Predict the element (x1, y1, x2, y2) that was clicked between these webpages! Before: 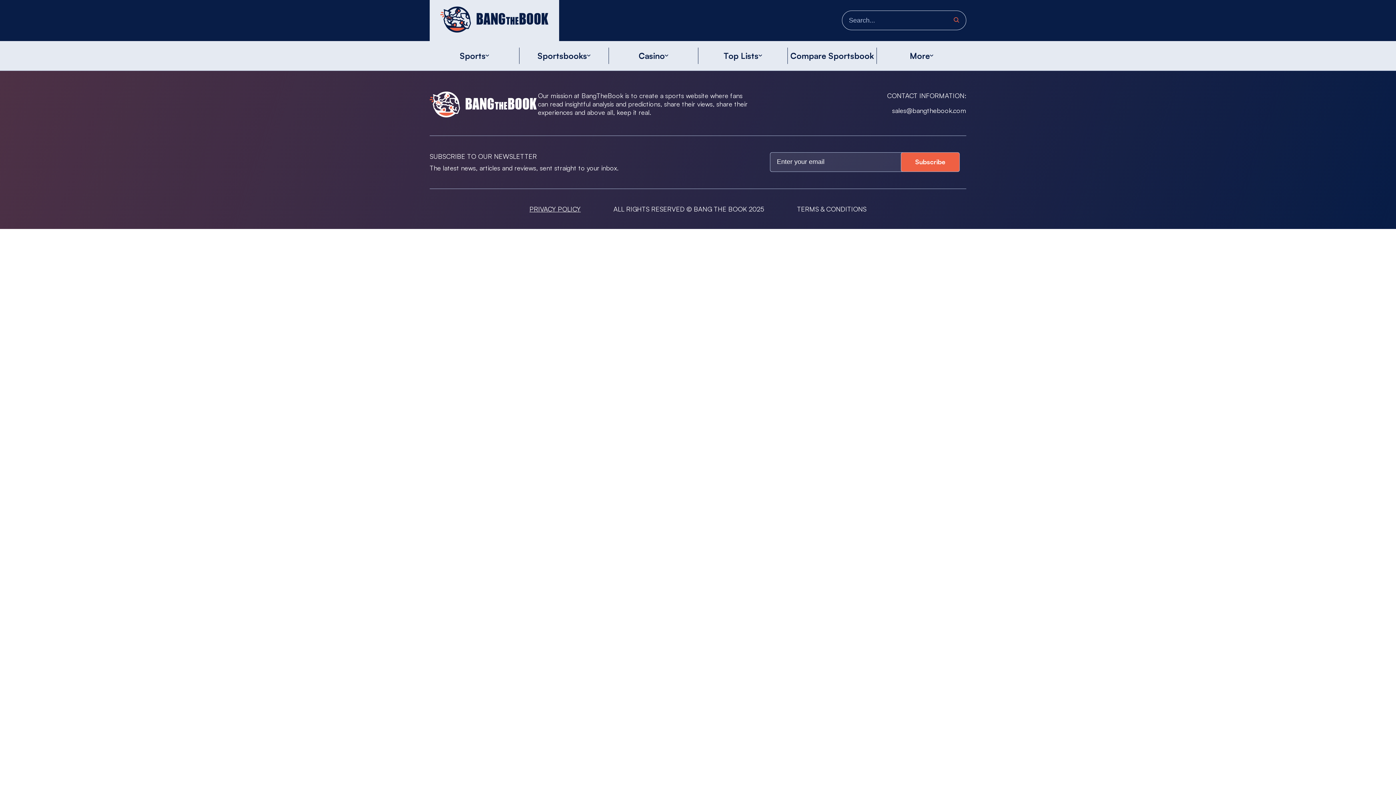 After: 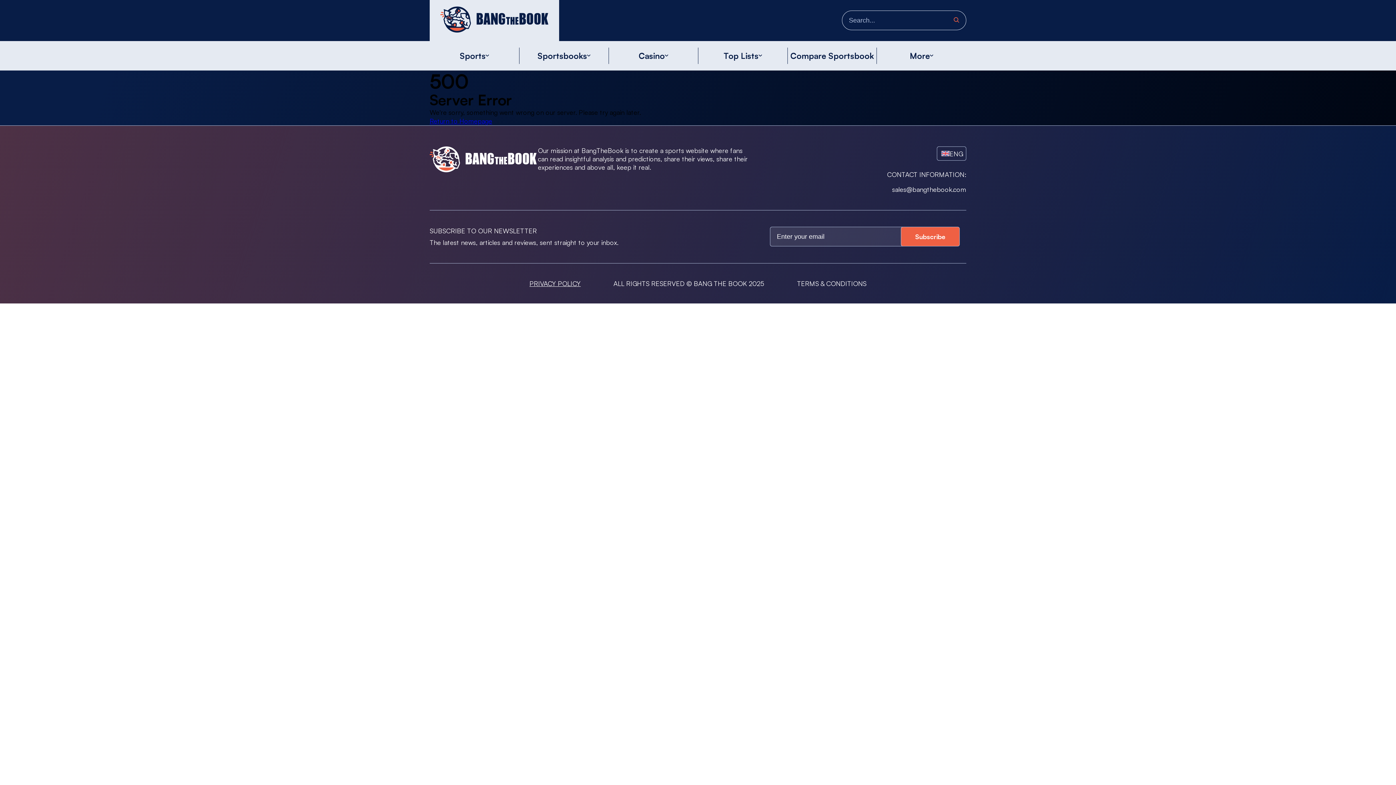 Action: label: Sportsbooks bbox: (537, 50, 587, 60)